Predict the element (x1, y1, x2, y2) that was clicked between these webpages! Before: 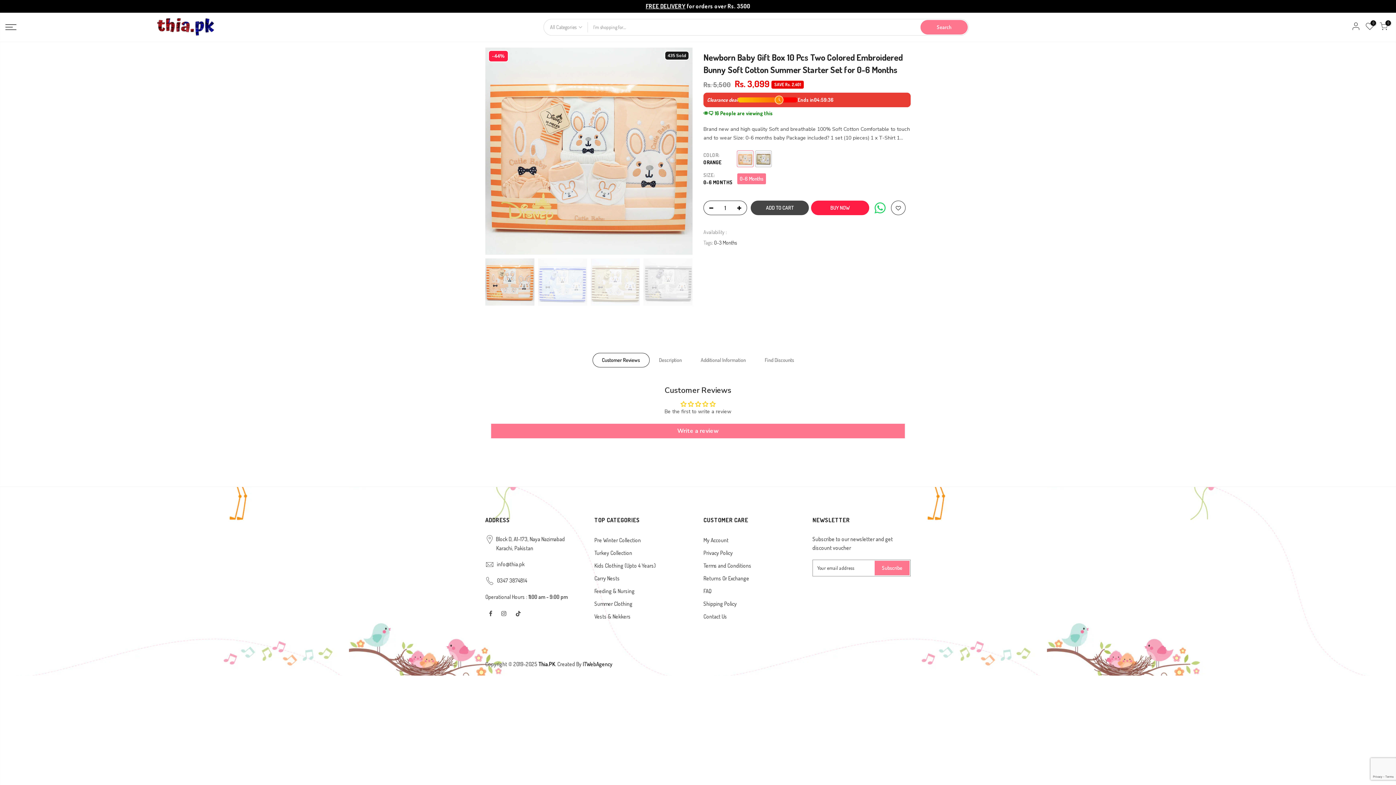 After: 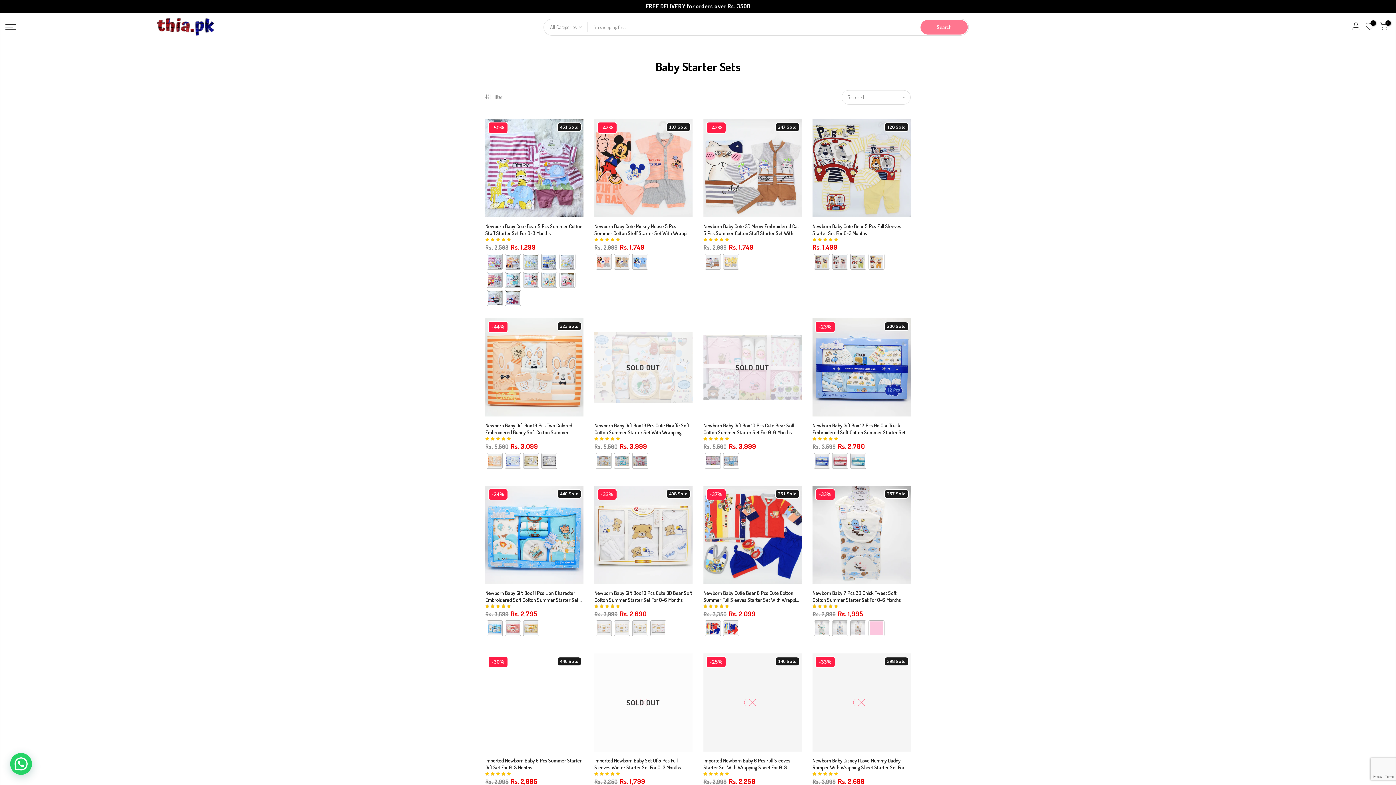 Action: bbox: (714, 238, 737, 247) label: 0-3 Months